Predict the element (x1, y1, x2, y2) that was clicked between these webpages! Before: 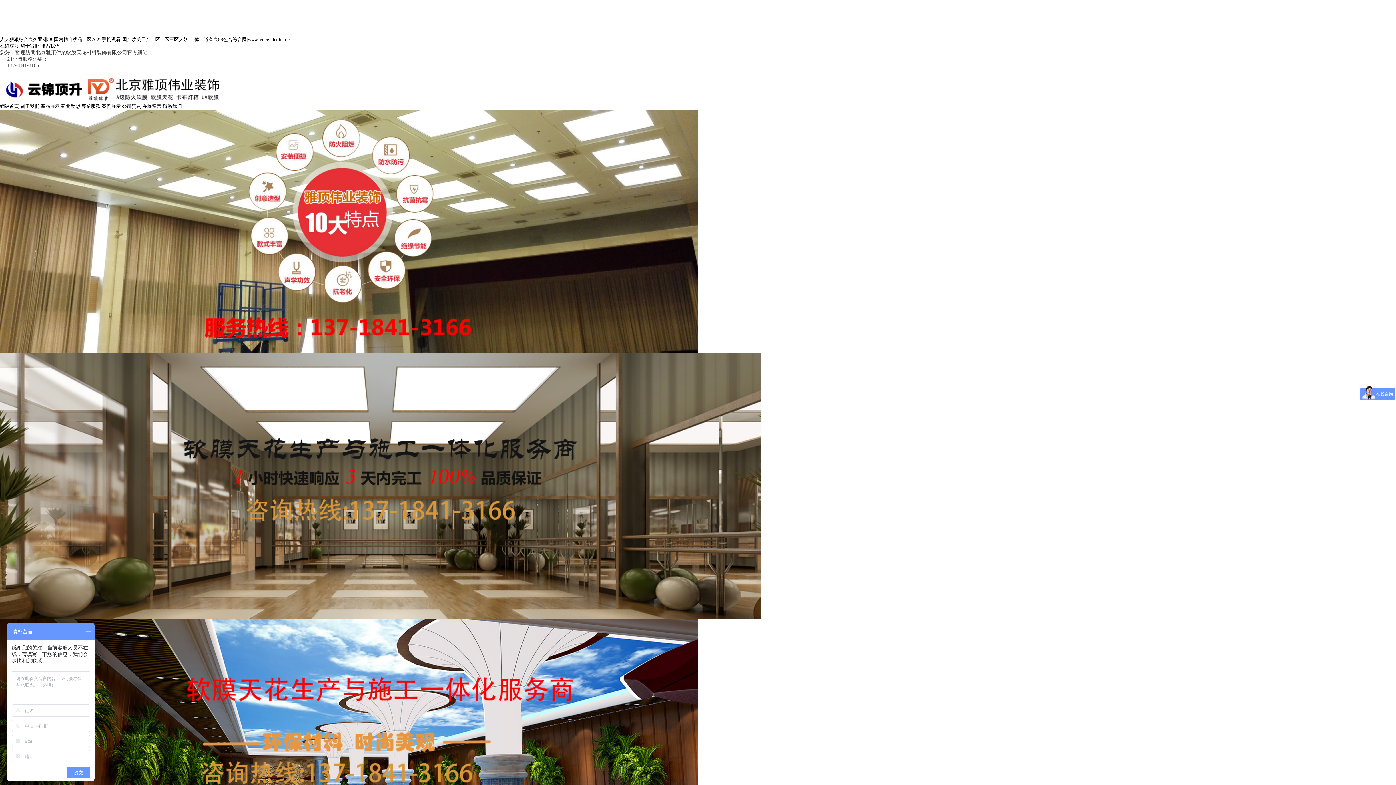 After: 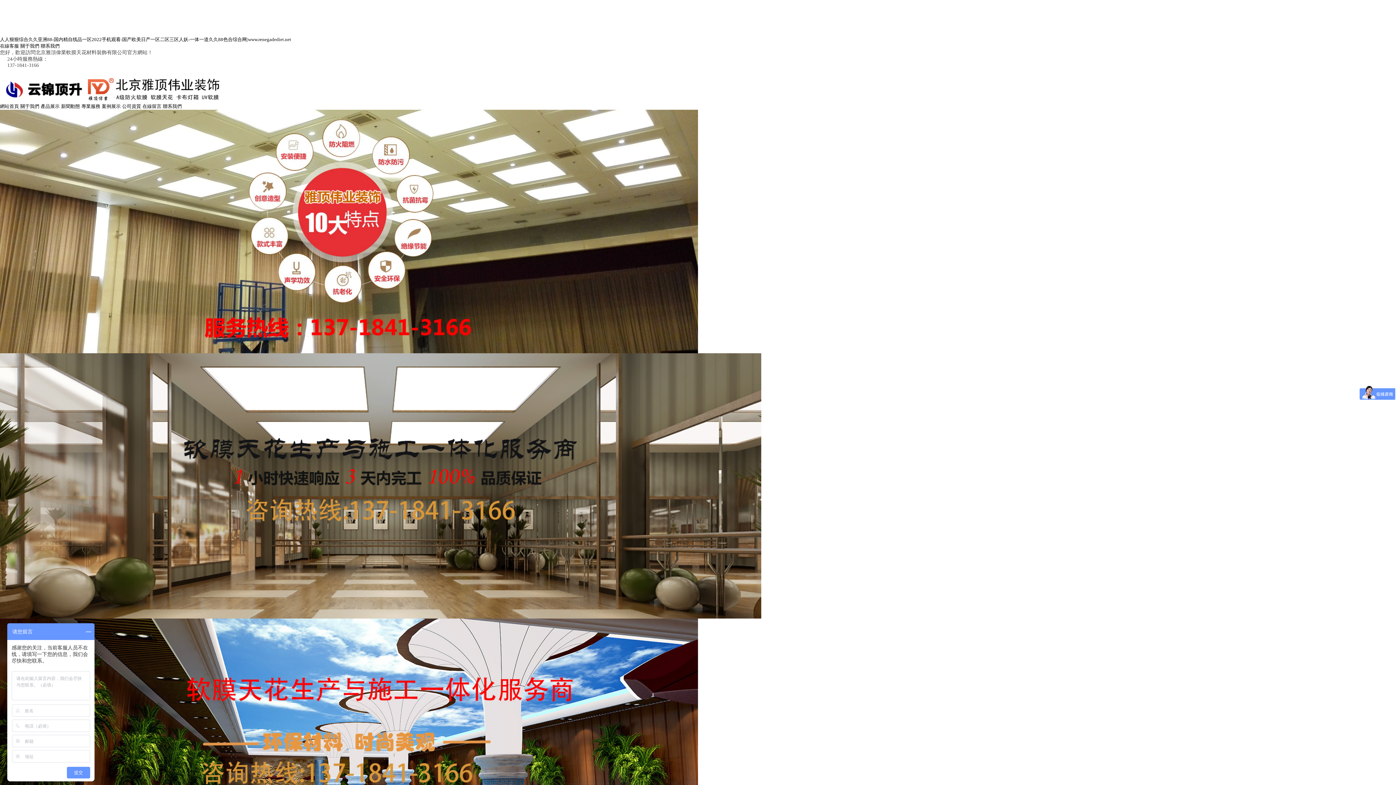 Action: bbox: (122, 103, 141, 109) label: 公司資質